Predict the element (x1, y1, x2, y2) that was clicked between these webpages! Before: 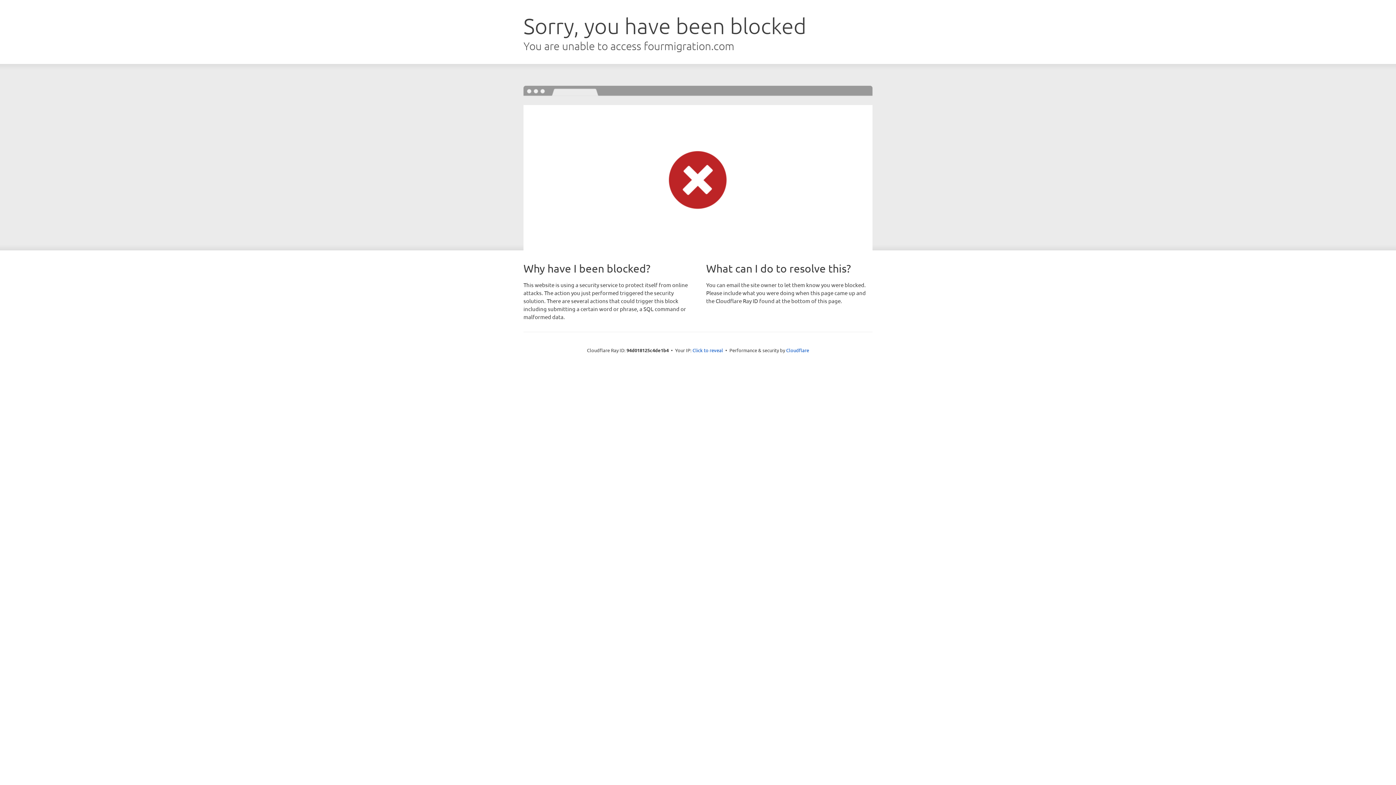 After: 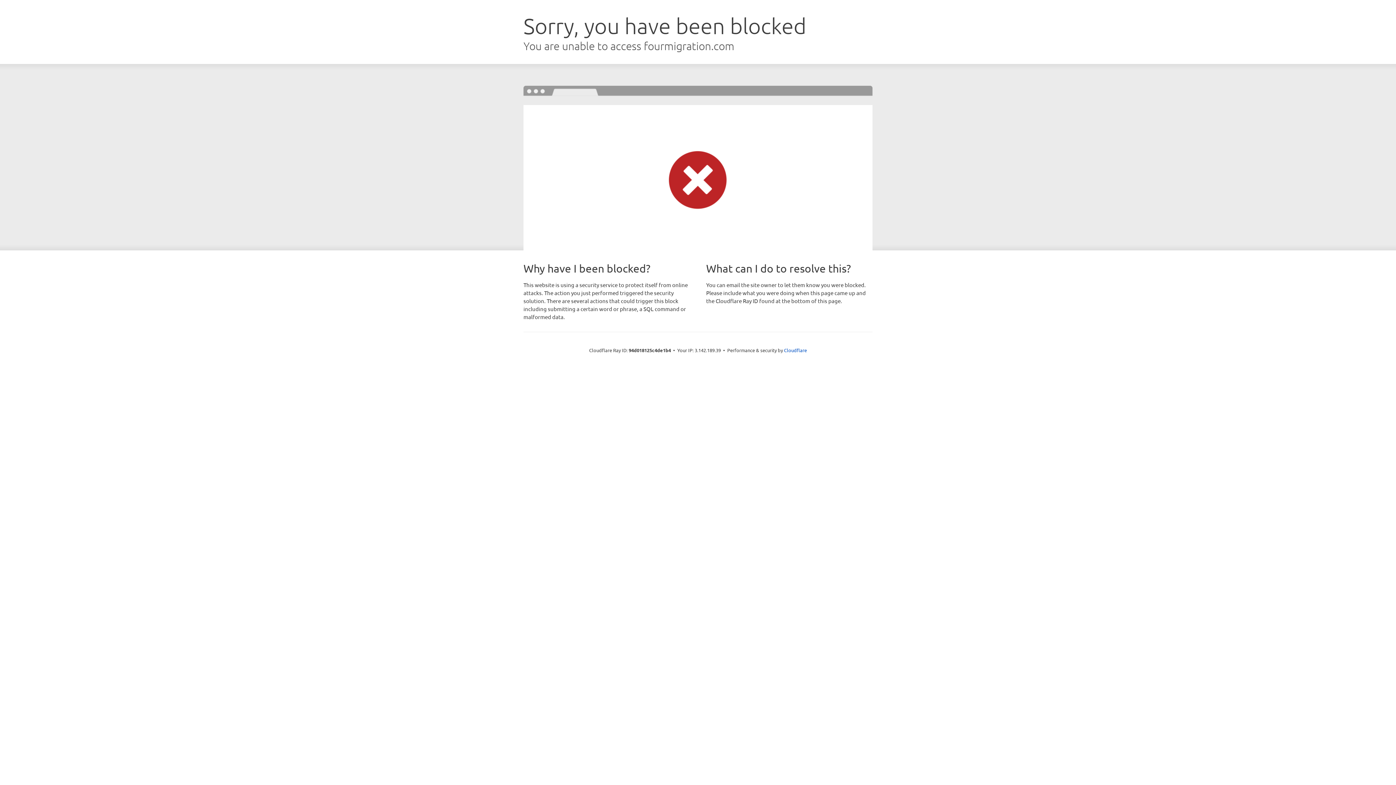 Action: bbox: (692, 346, 723, 353) label: Click to reveal